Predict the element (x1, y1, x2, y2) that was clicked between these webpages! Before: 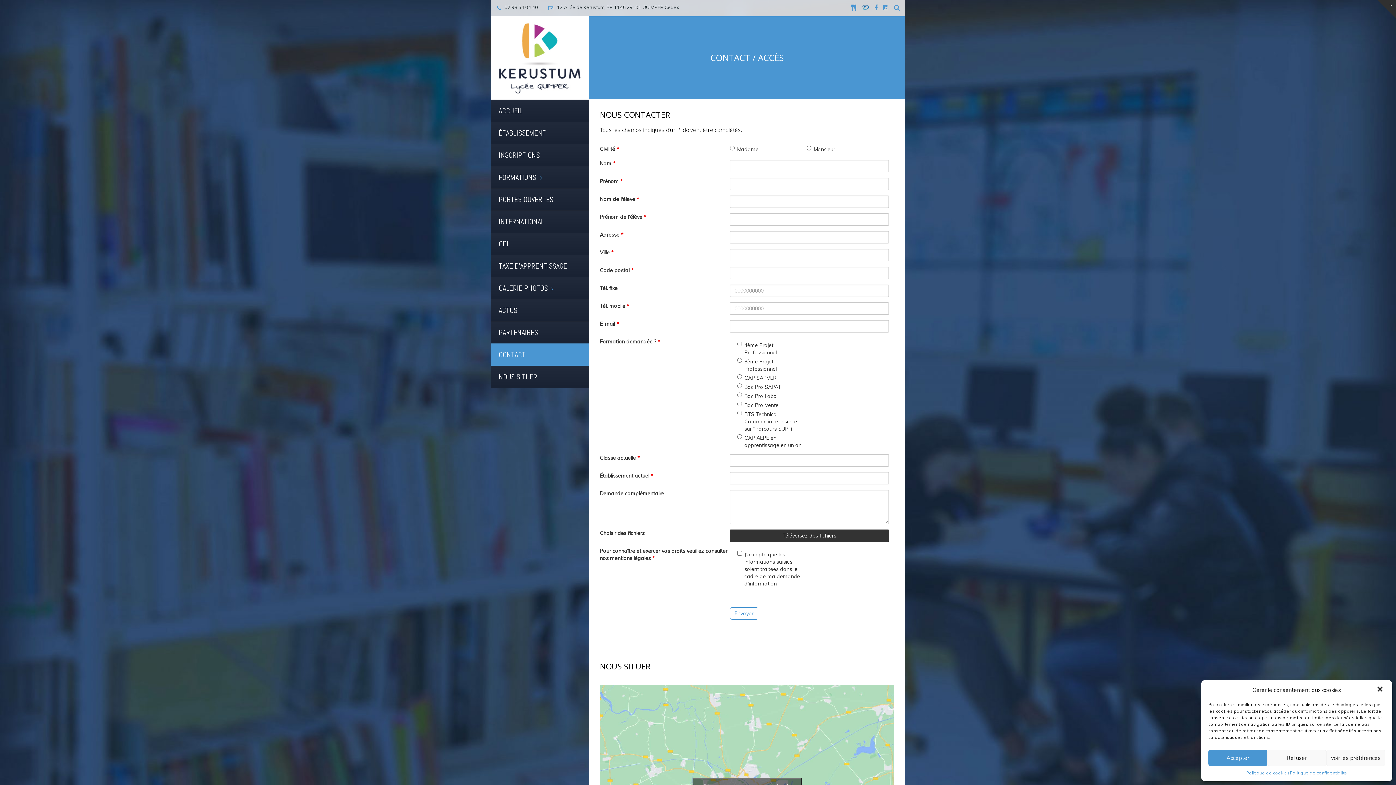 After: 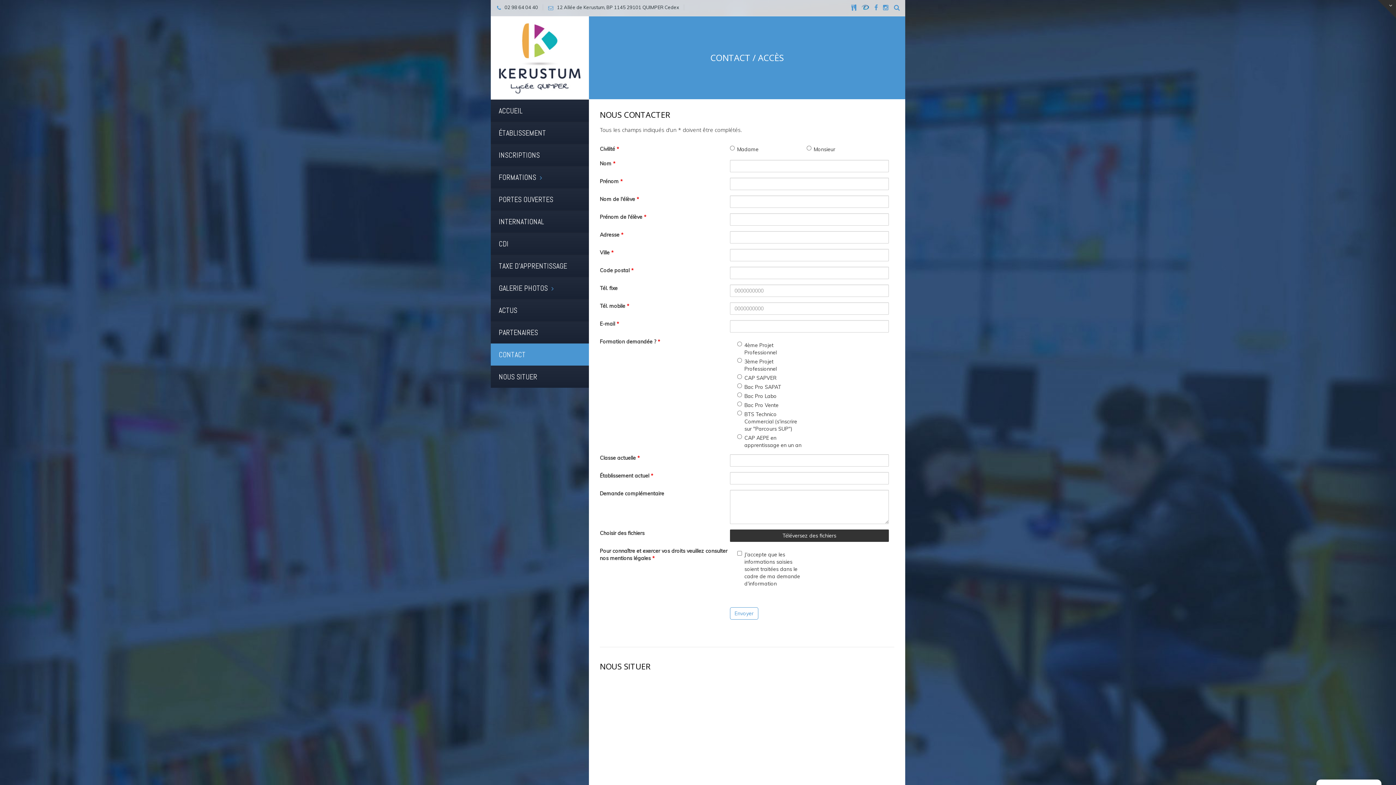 Action: label: Accepter bbox: (1208, 750, 1267, 766)